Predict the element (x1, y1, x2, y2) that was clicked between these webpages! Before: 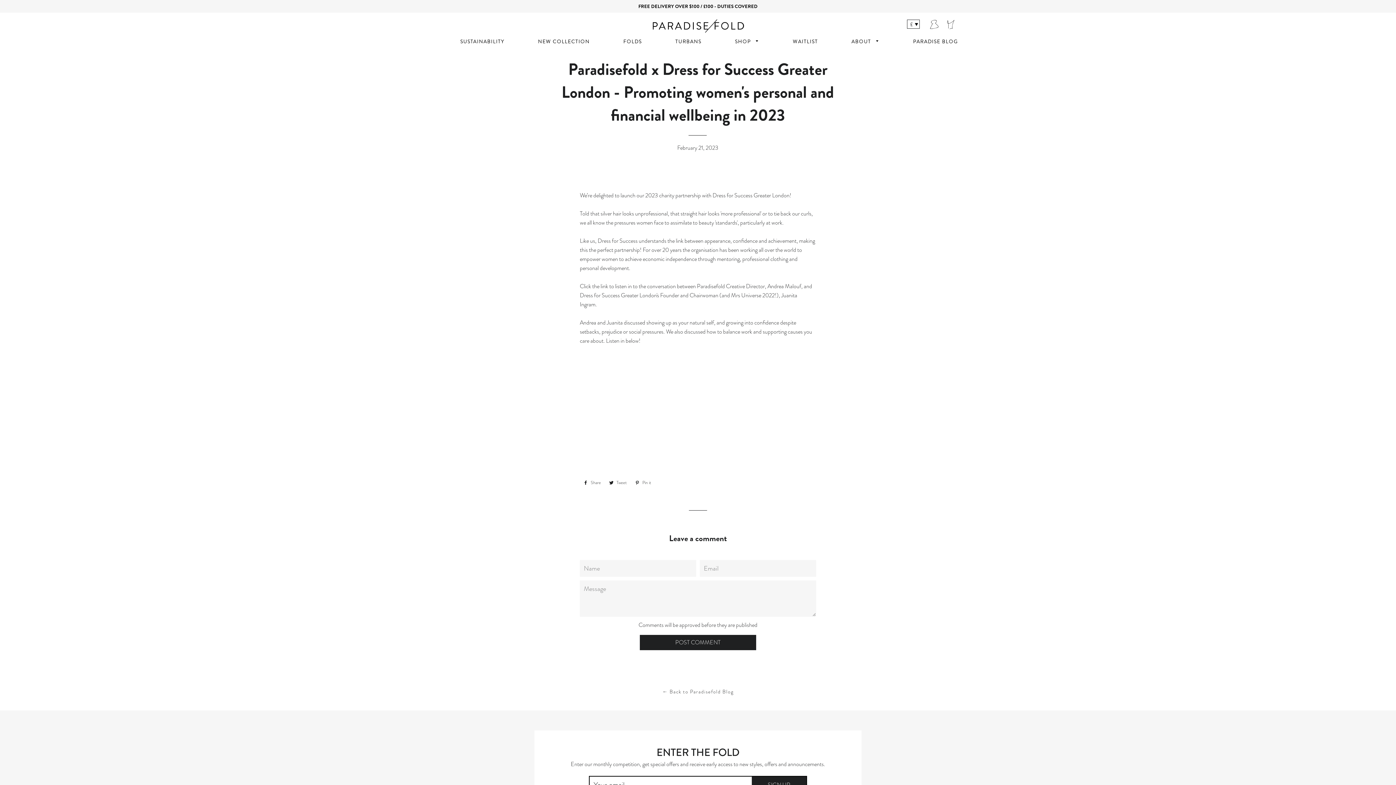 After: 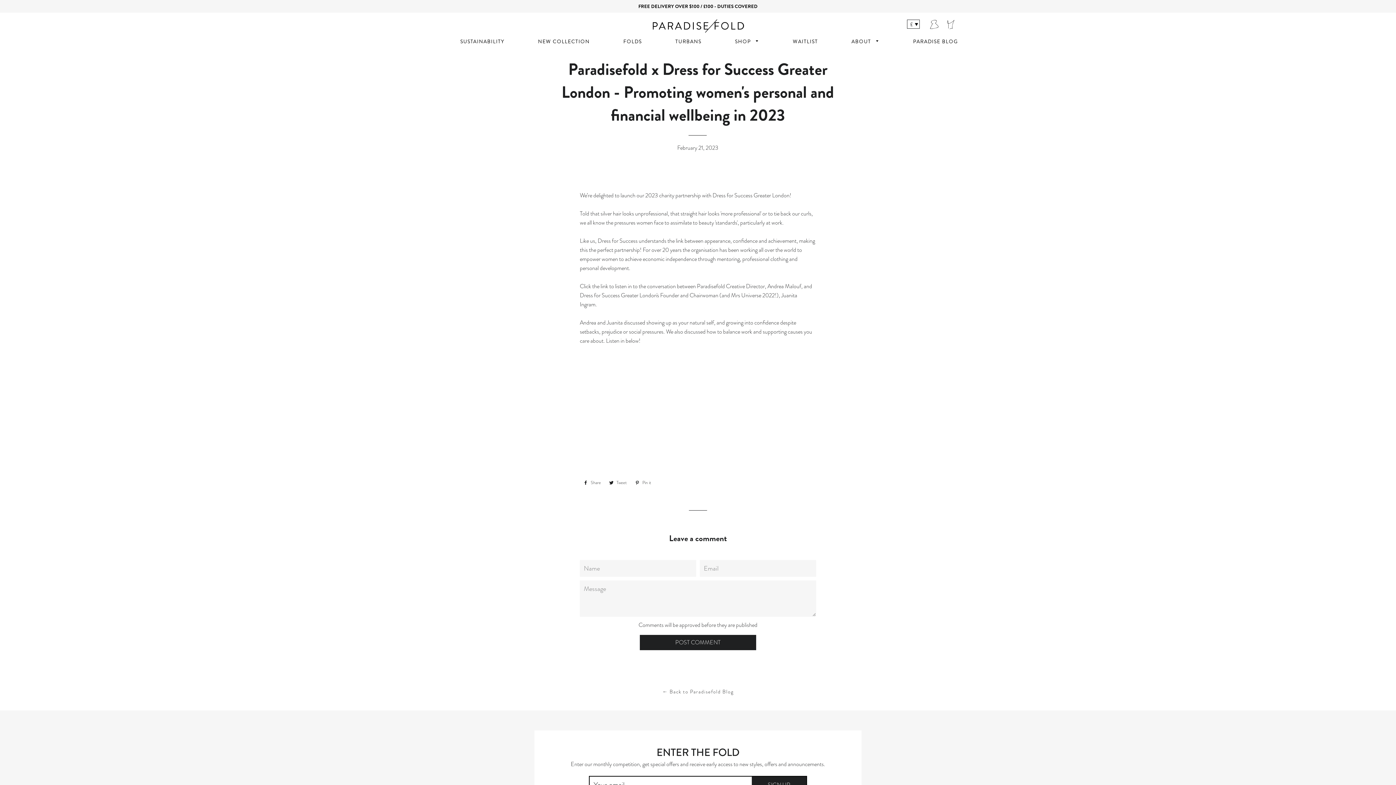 Action: label:  Share
Share on Facebook bbox: (579, 478, 604, 486)